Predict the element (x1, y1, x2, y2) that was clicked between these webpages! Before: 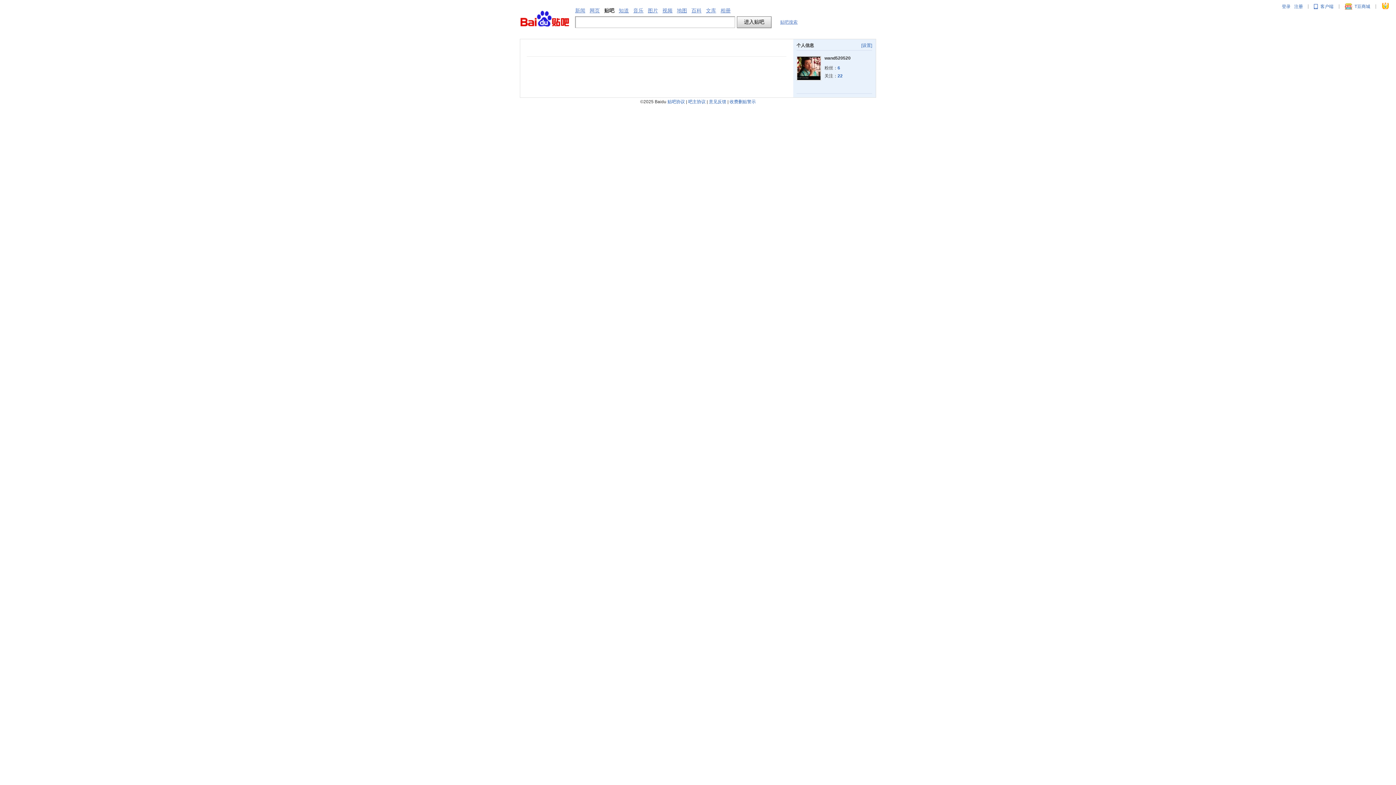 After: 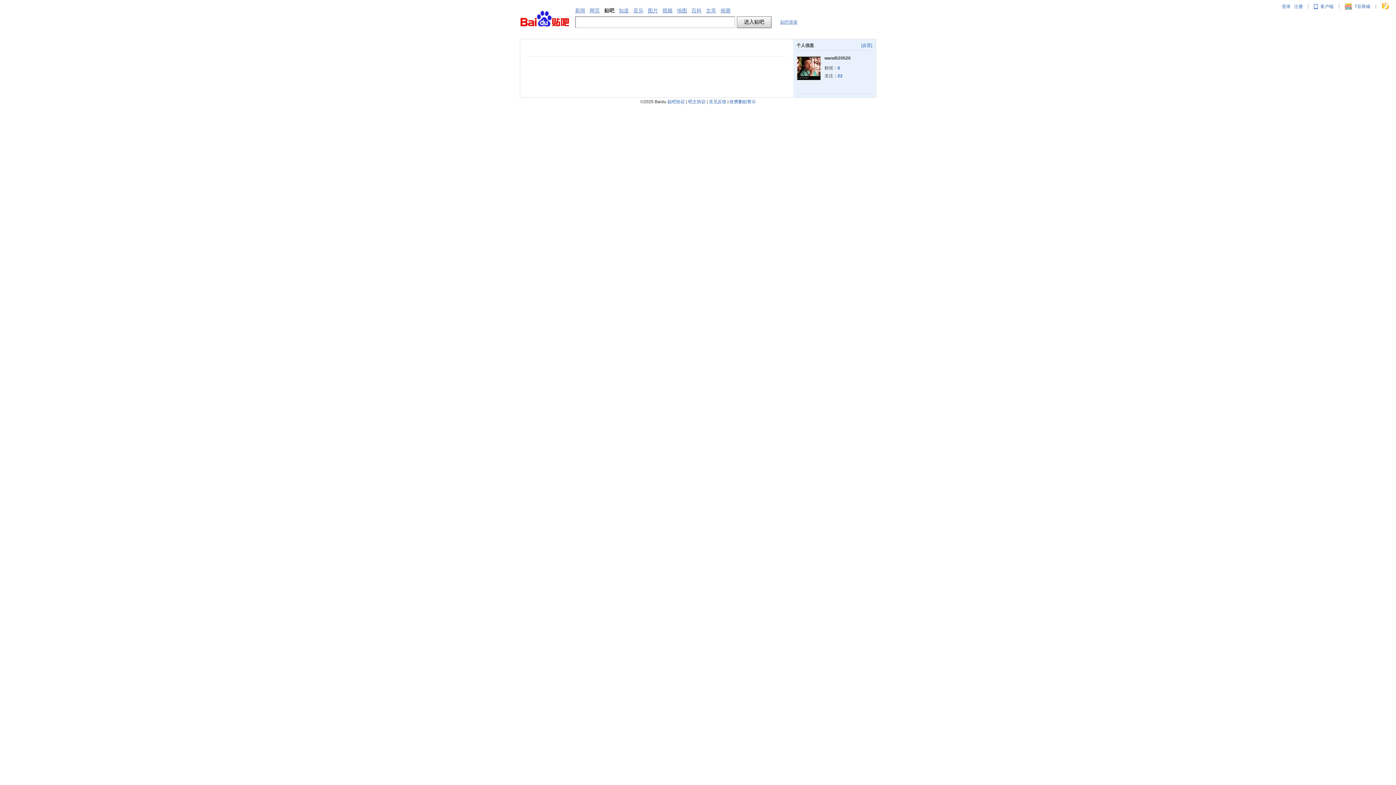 Action: bbox: (1314, 3, 1333, 9) label: 客户端